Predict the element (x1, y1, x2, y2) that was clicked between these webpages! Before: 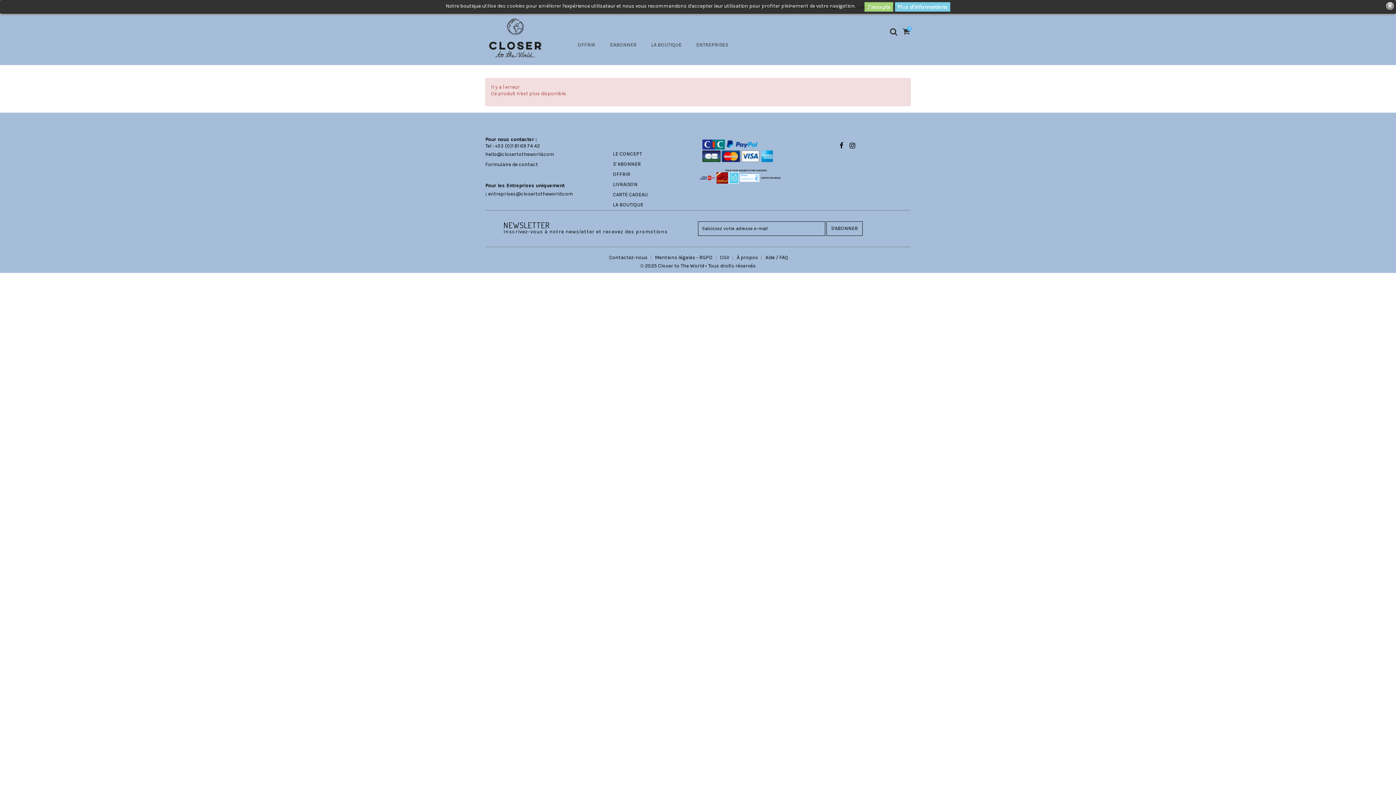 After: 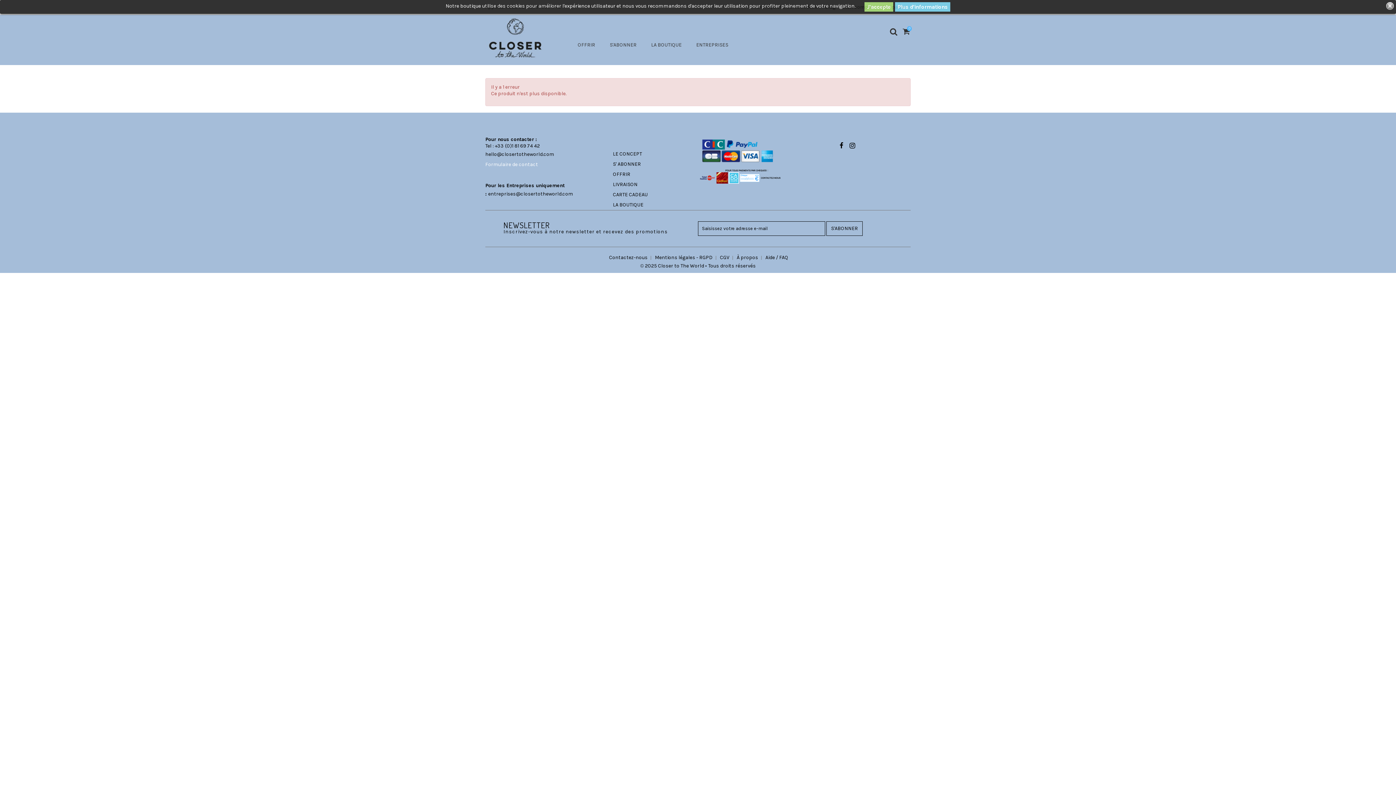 Action: label: Formulaire de contact  bbox: (485, 161, 539, 167)